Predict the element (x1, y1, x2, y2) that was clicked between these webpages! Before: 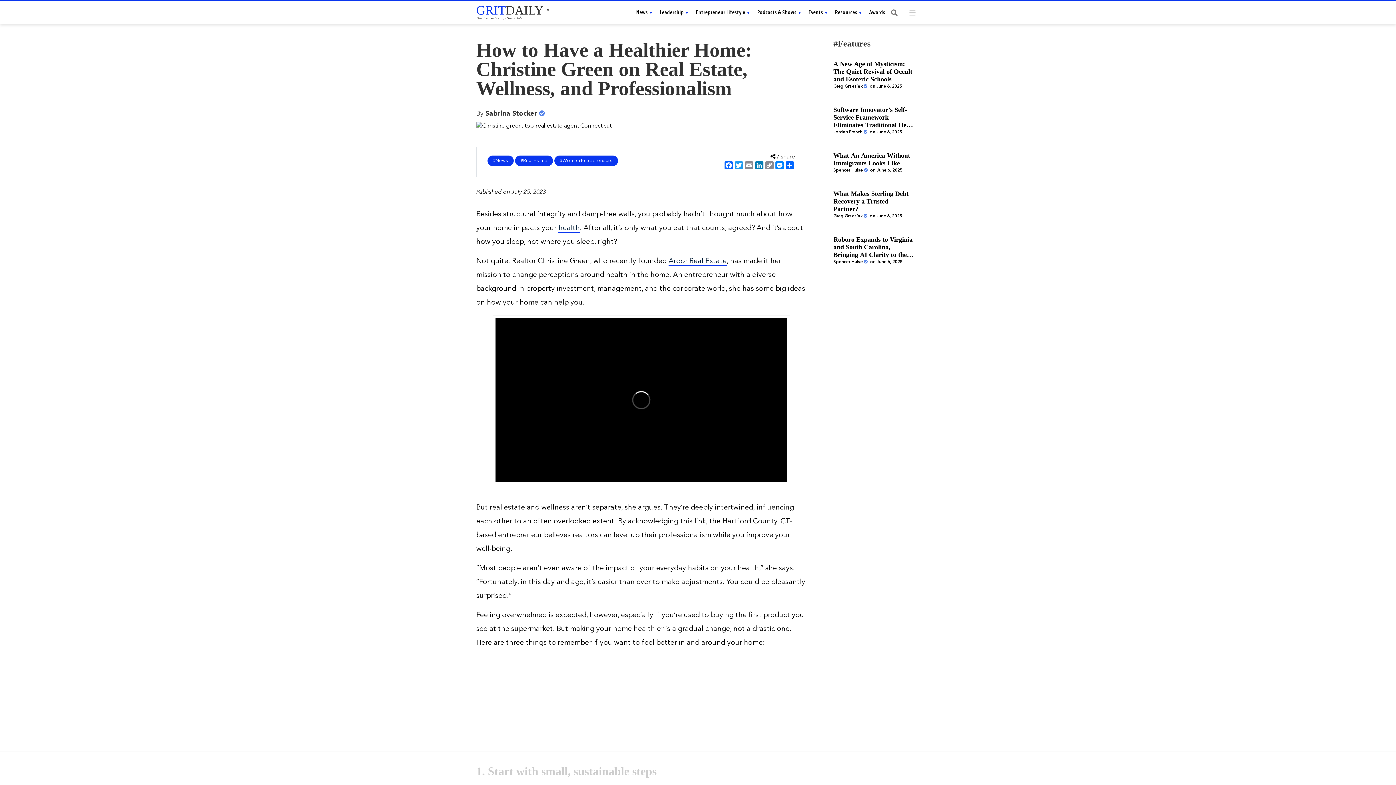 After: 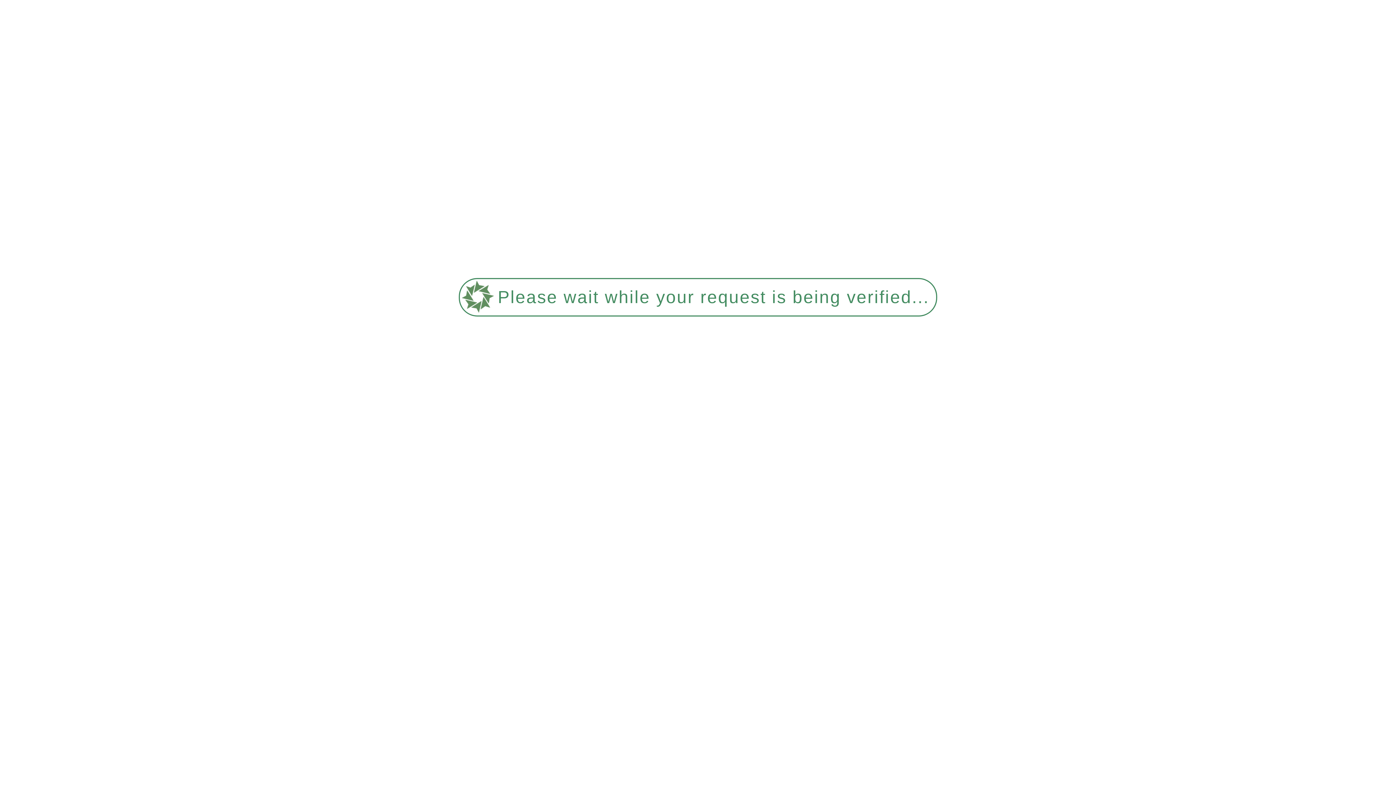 Action: label: Awards bbox: (869, 10, 885, 15)